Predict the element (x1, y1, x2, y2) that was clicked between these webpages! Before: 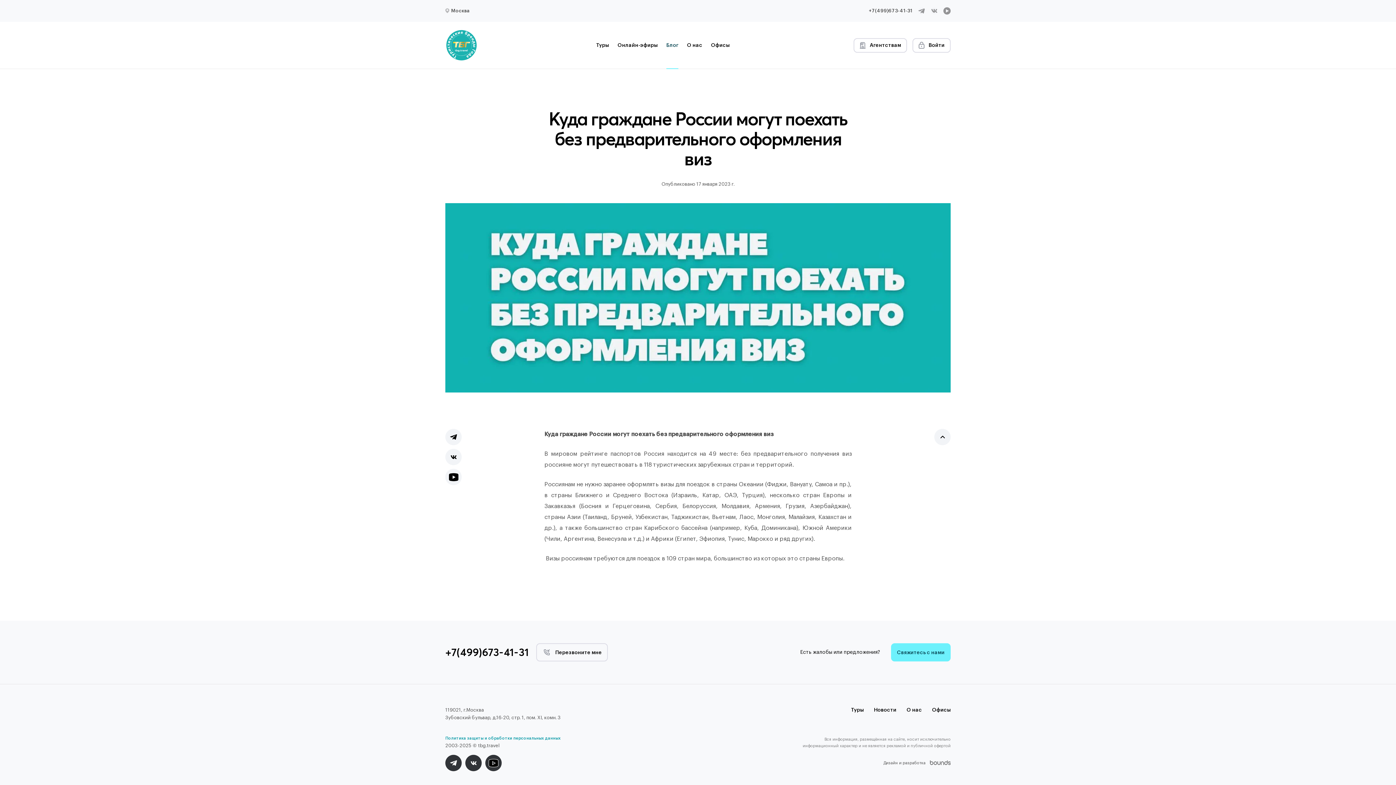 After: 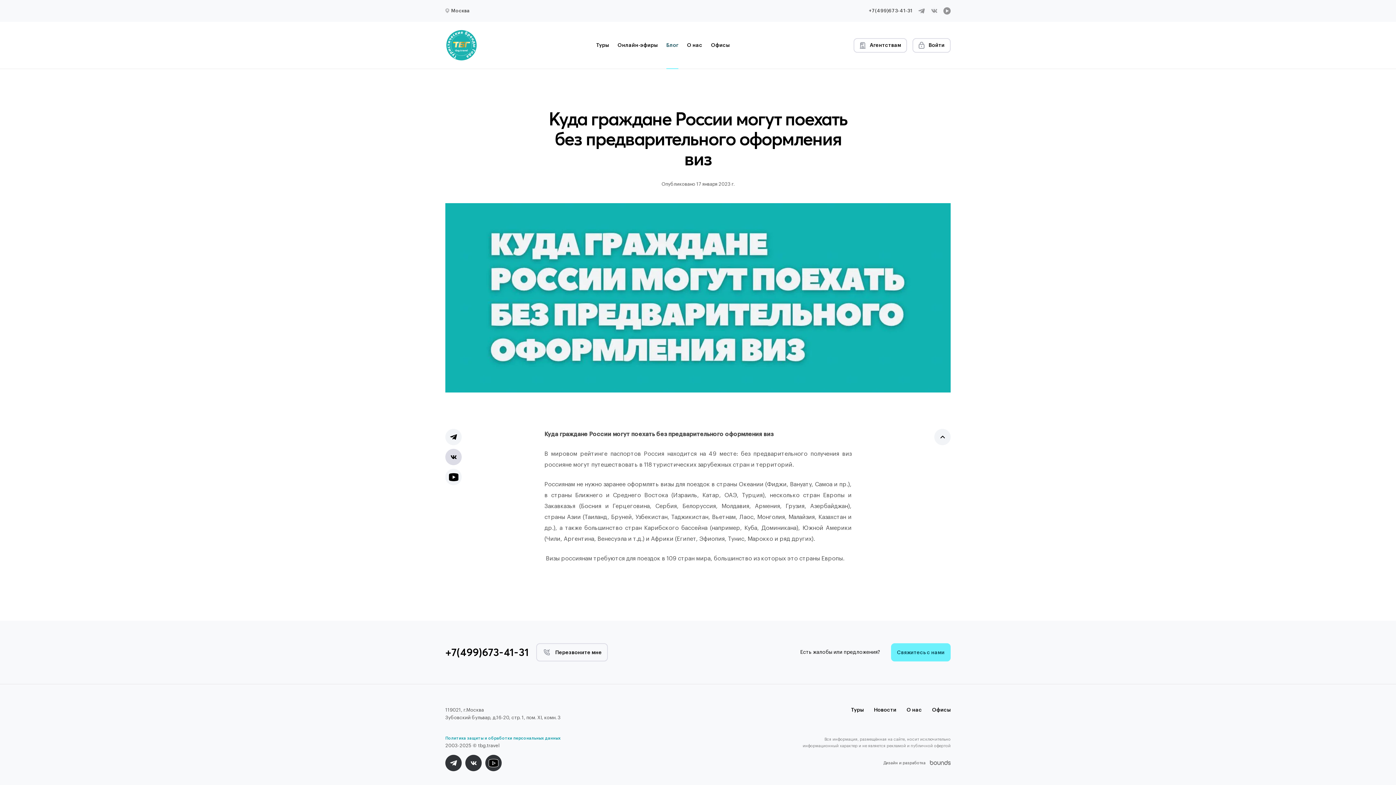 Action: bbox: (445, 449, 461, 465)